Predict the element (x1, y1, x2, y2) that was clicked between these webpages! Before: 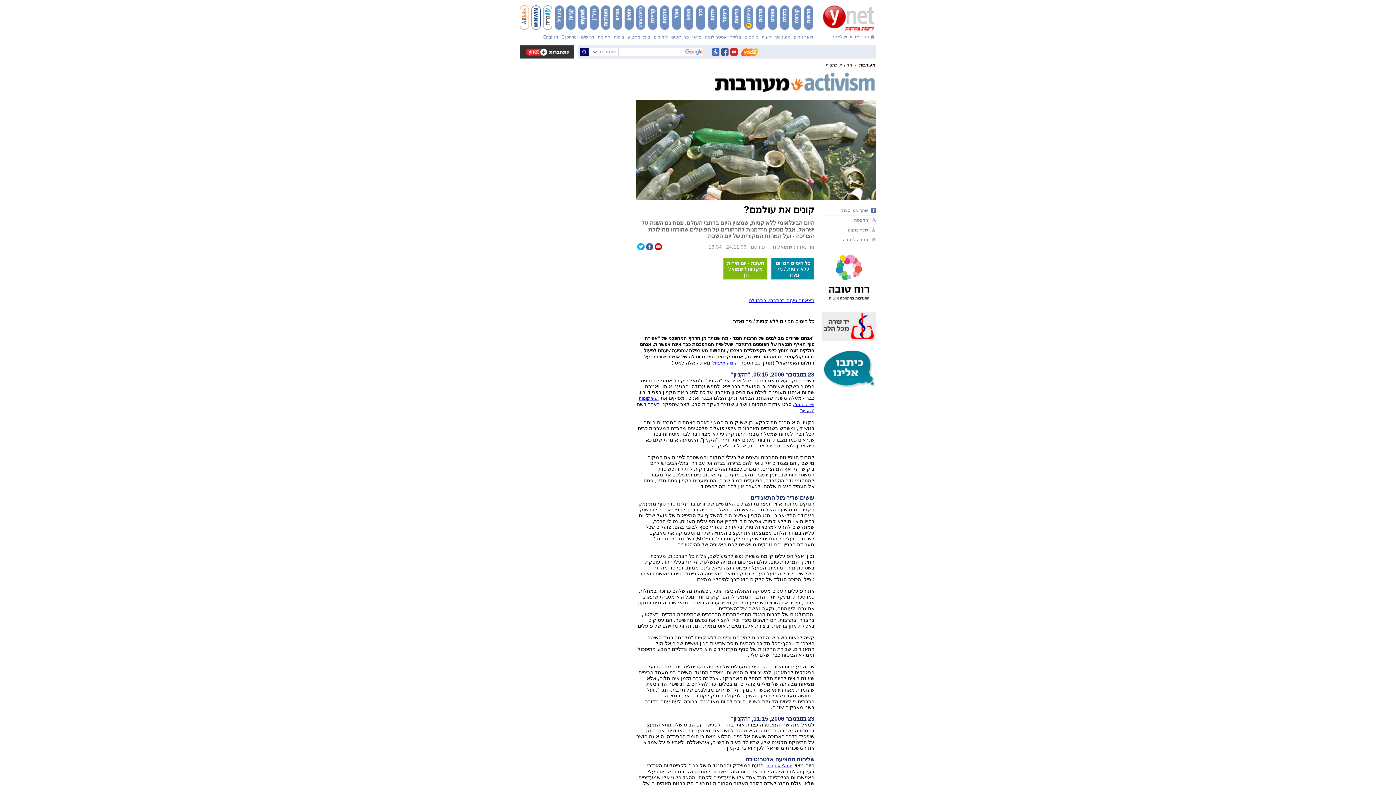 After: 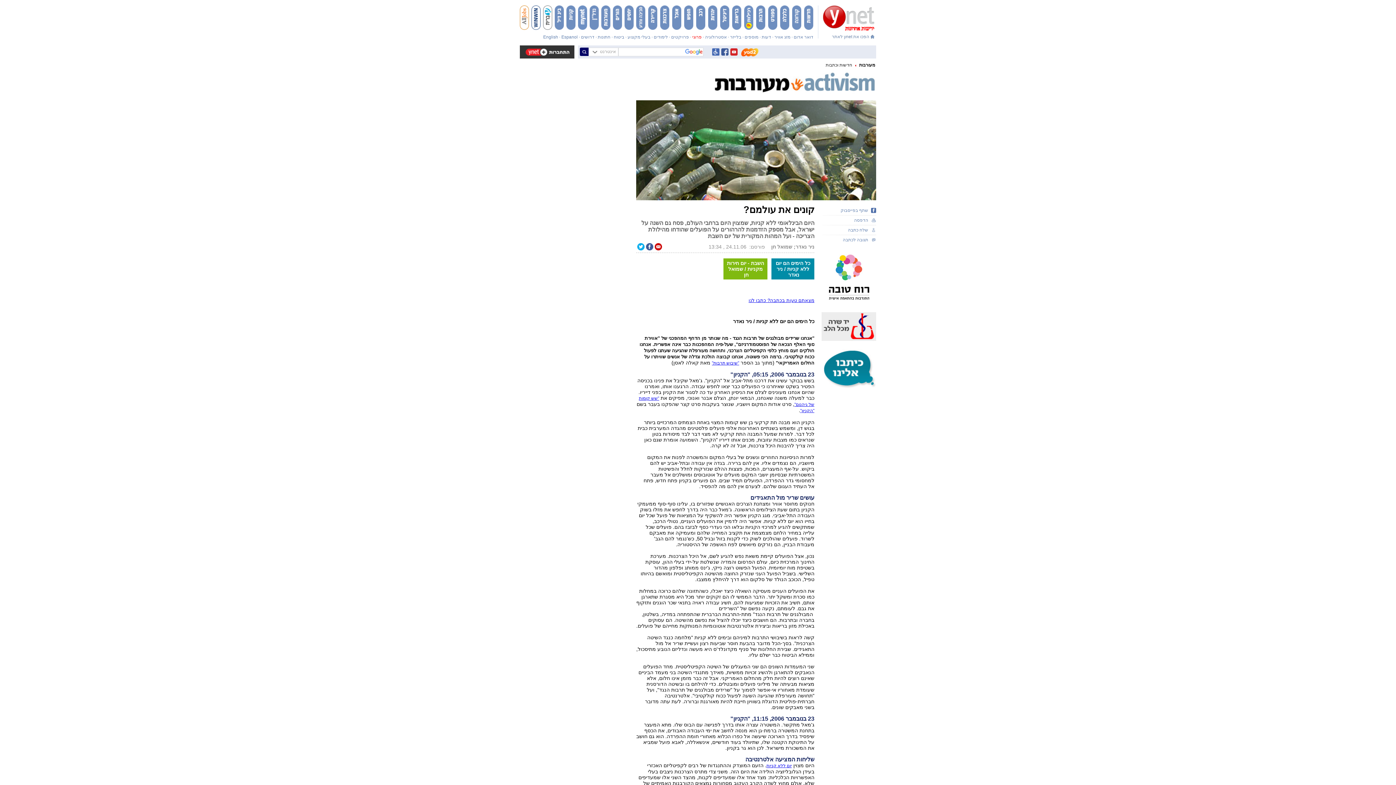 Action: label: פרוגי bbox: (692, 34, 701, 39)